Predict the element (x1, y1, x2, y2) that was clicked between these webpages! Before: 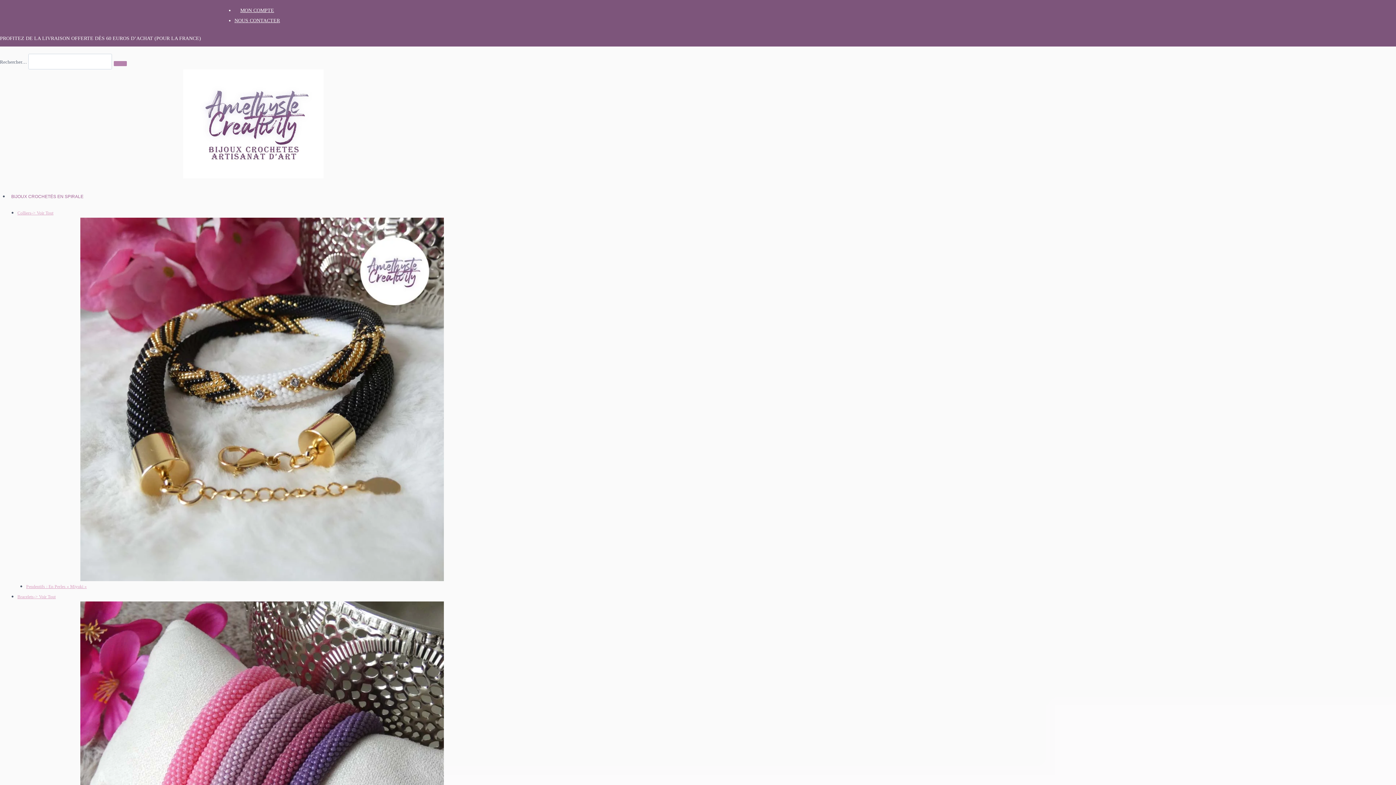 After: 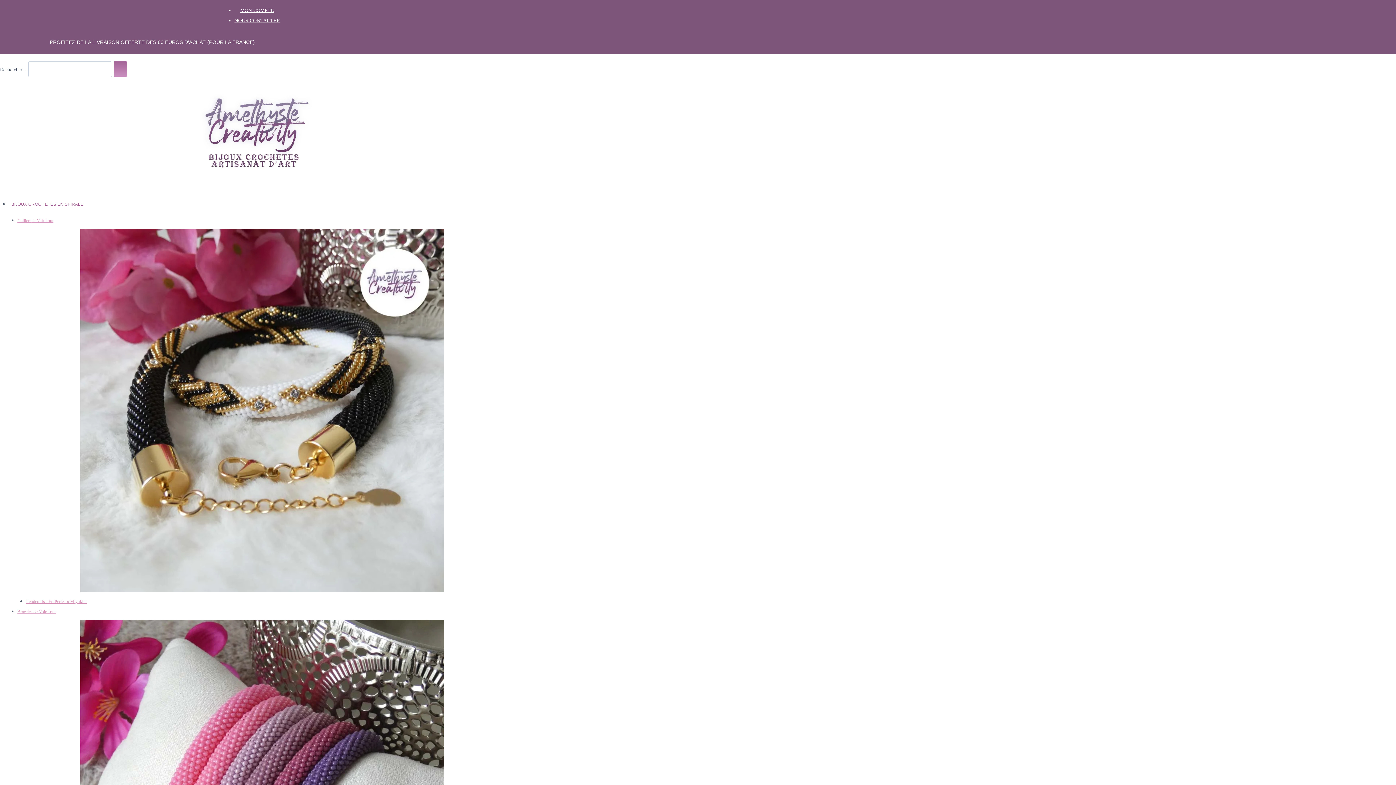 Action: bbox: (240, 7, 274, 13) label: MON COMPTE